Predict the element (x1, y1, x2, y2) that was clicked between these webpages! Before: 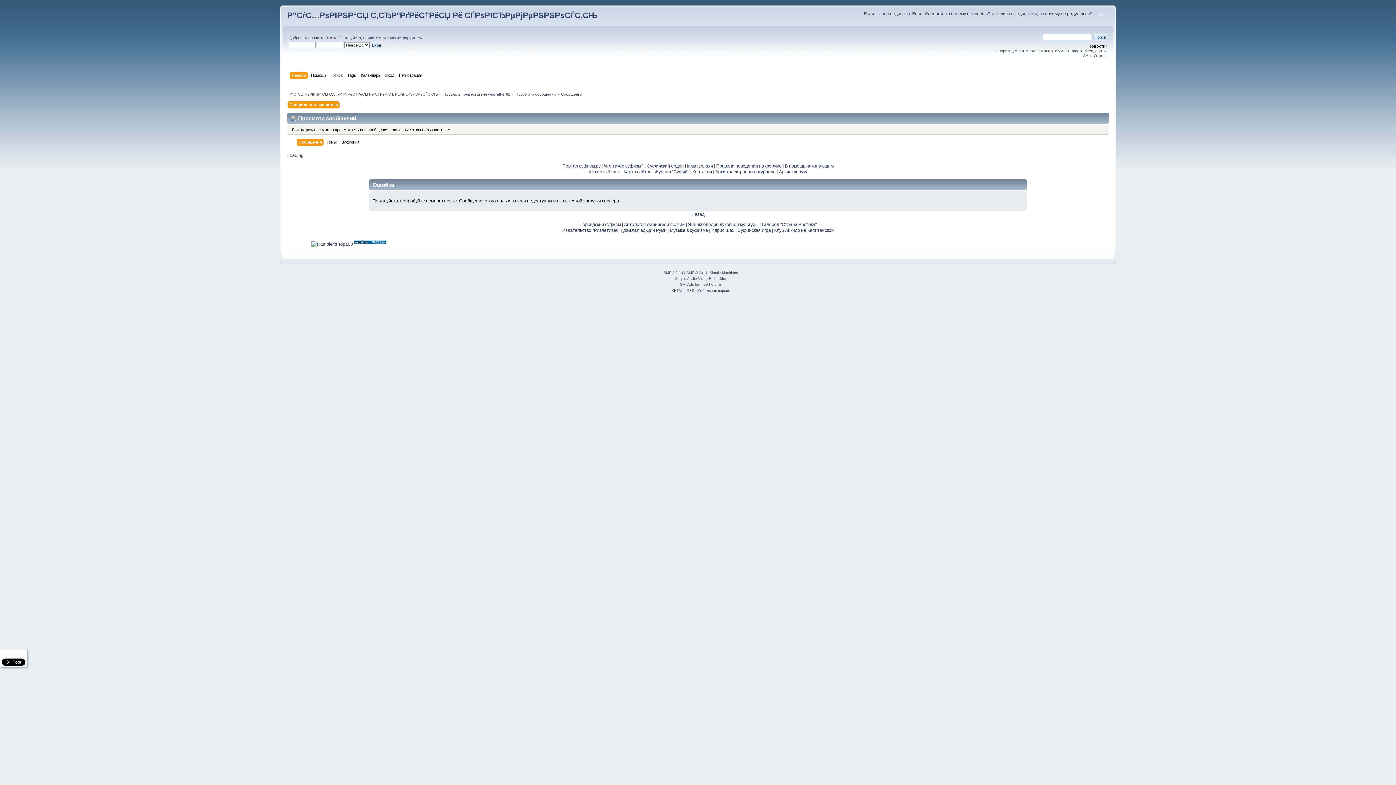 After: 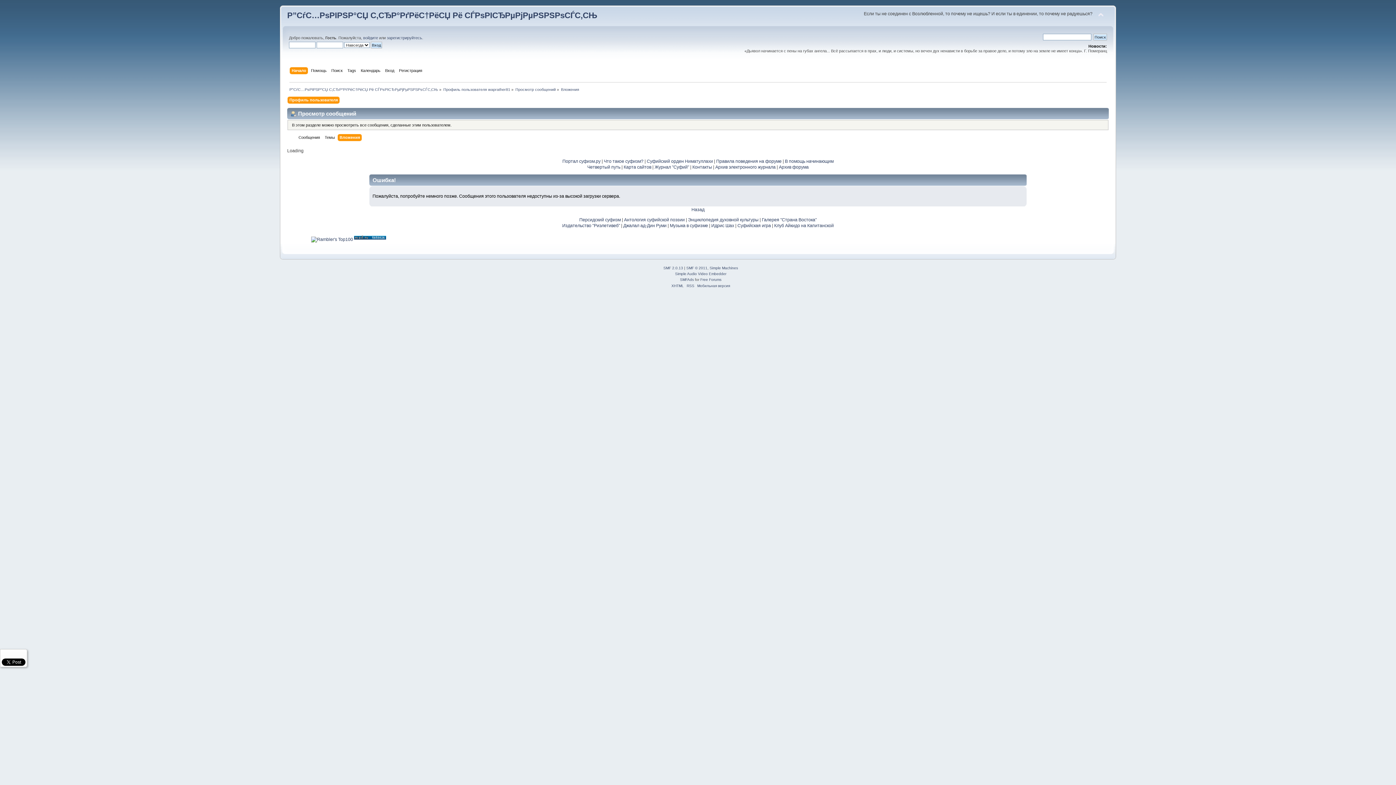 Action: bbox: (341, 139, 361, 147) label: Вложения